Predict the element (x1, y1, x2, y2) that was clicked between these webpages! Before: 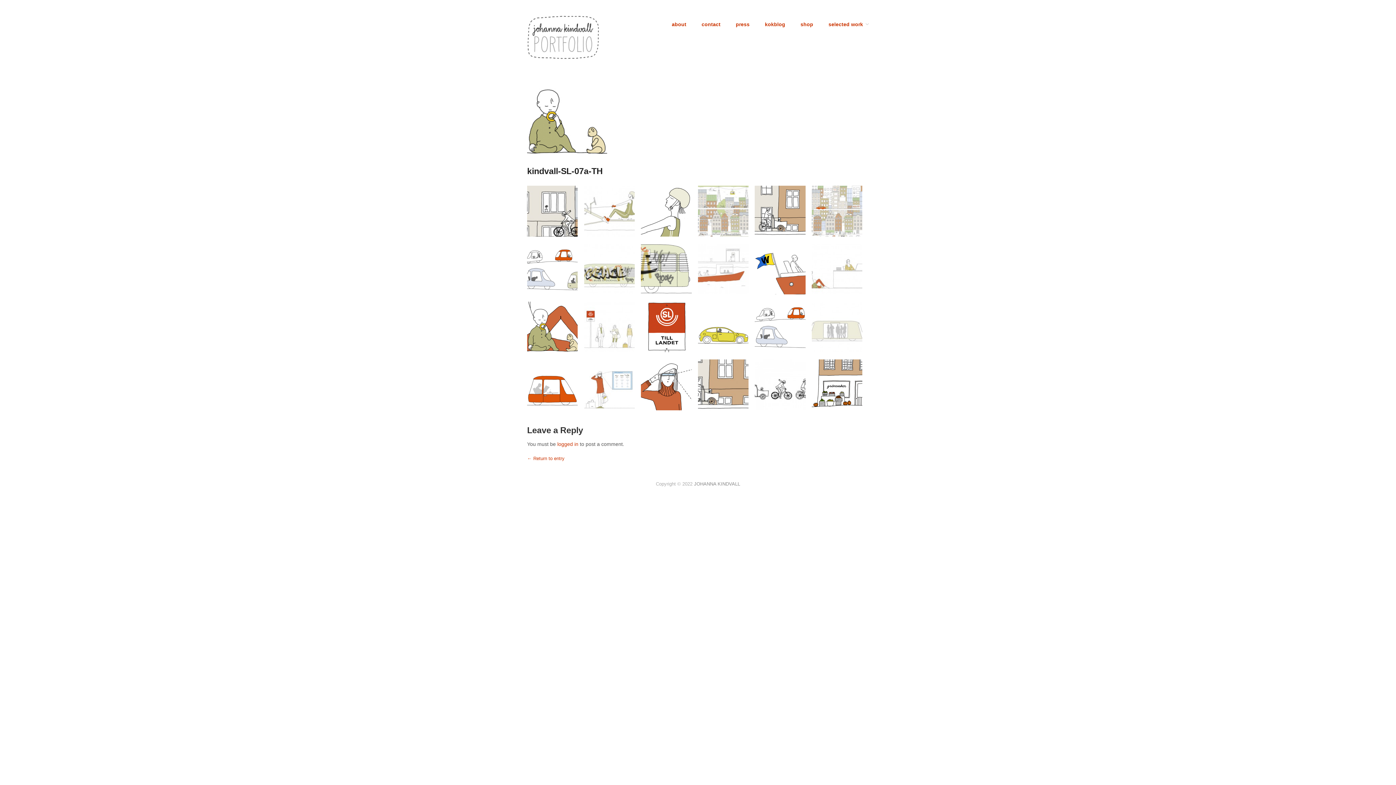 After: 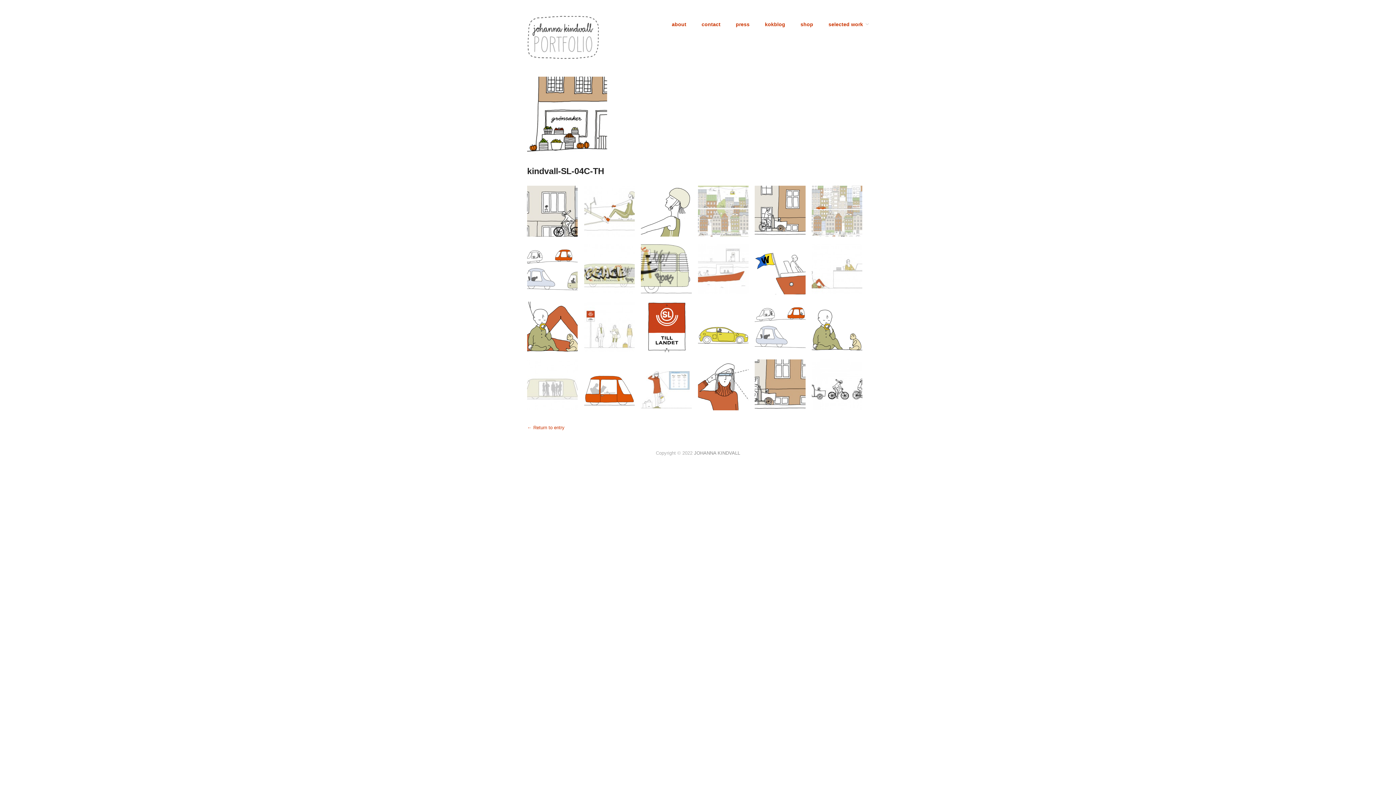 Action: bbox: (811, 381, 862, 387)